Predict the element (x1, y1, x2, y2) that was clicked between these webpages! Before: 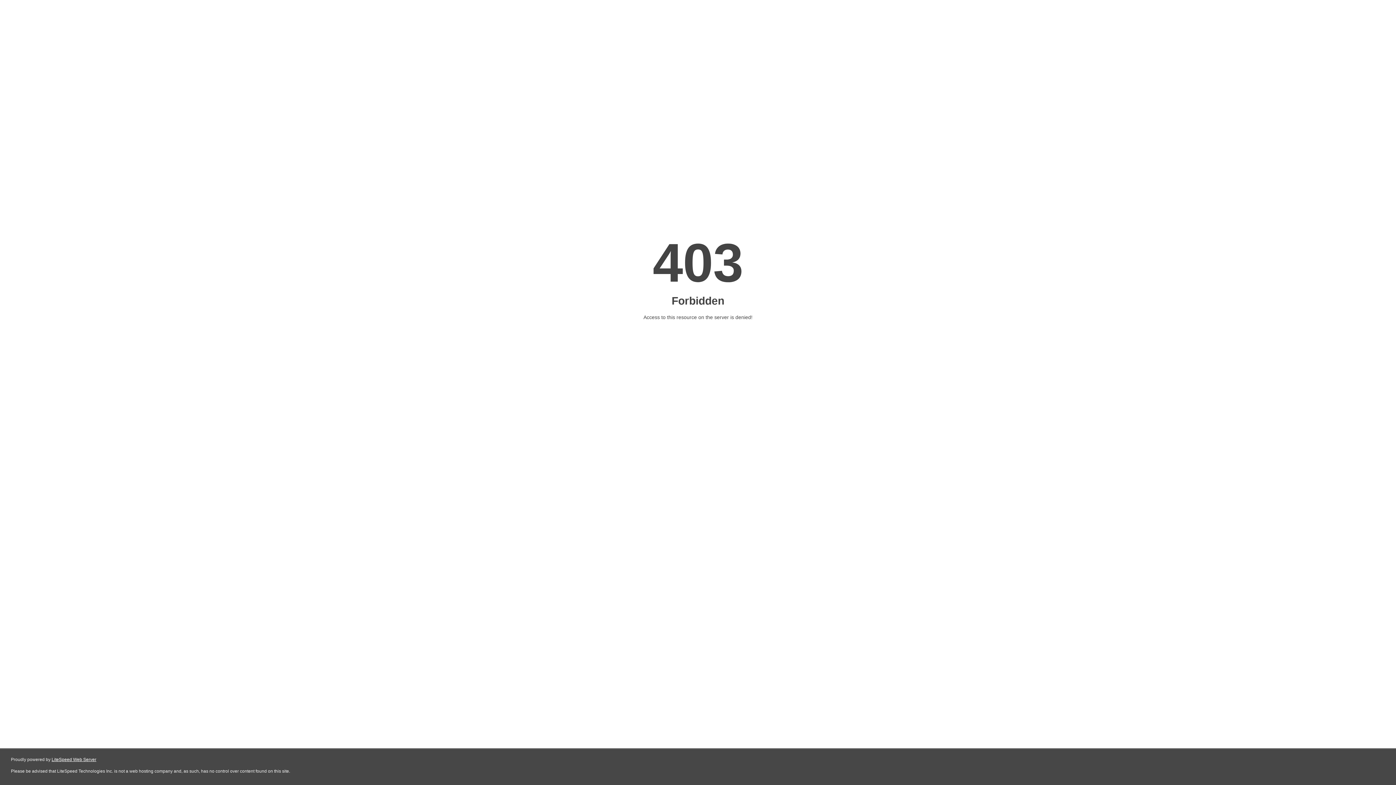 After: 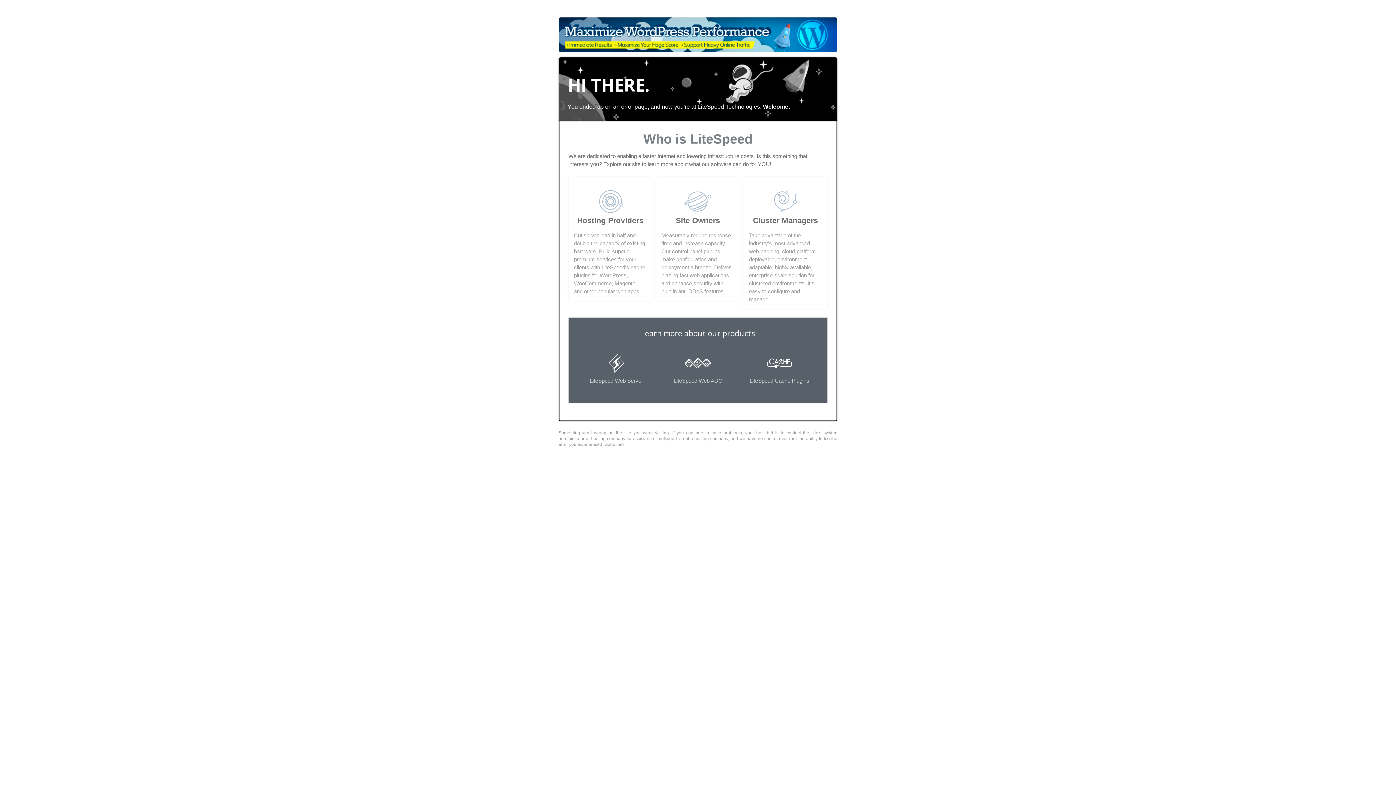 Action: bbox: (51, 757, 96, 762) label: LiteSpeed Web Server